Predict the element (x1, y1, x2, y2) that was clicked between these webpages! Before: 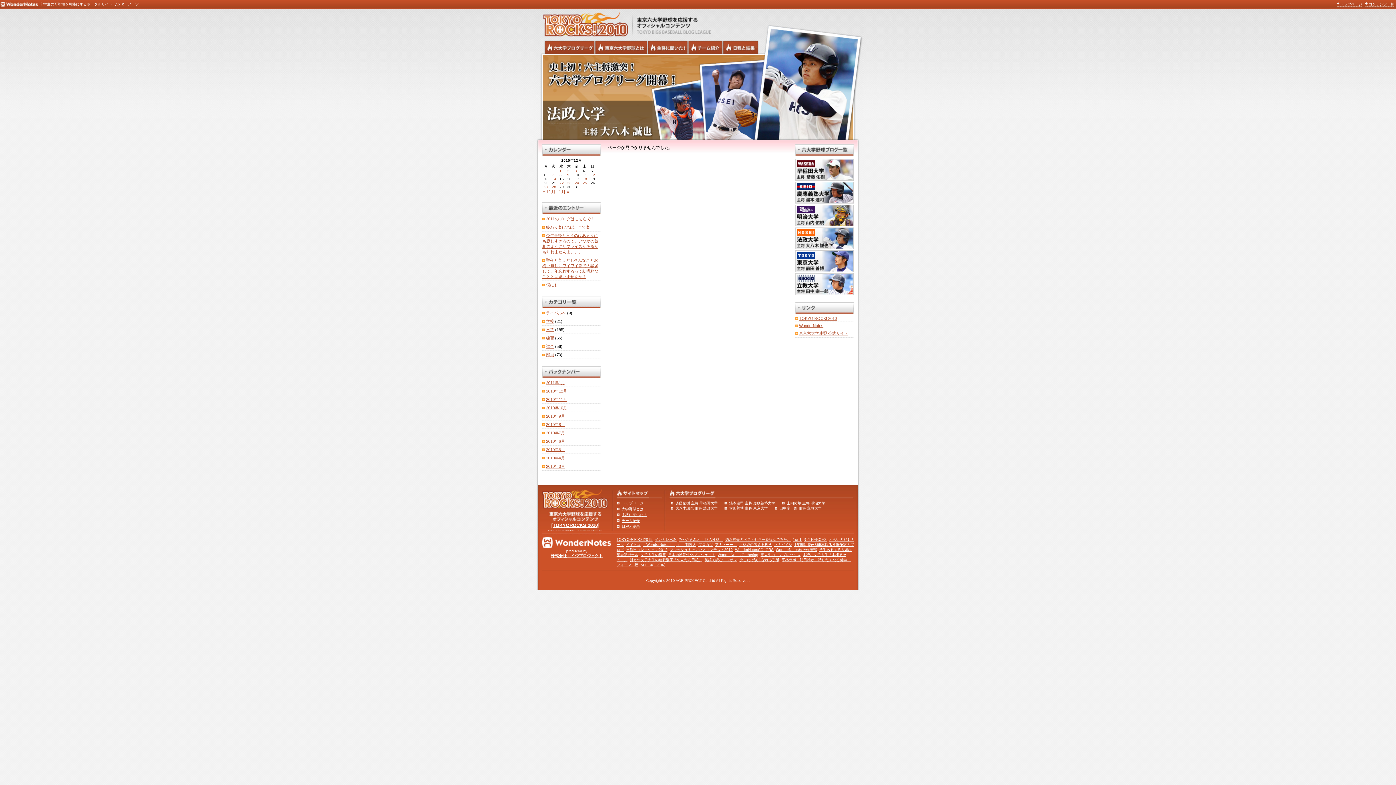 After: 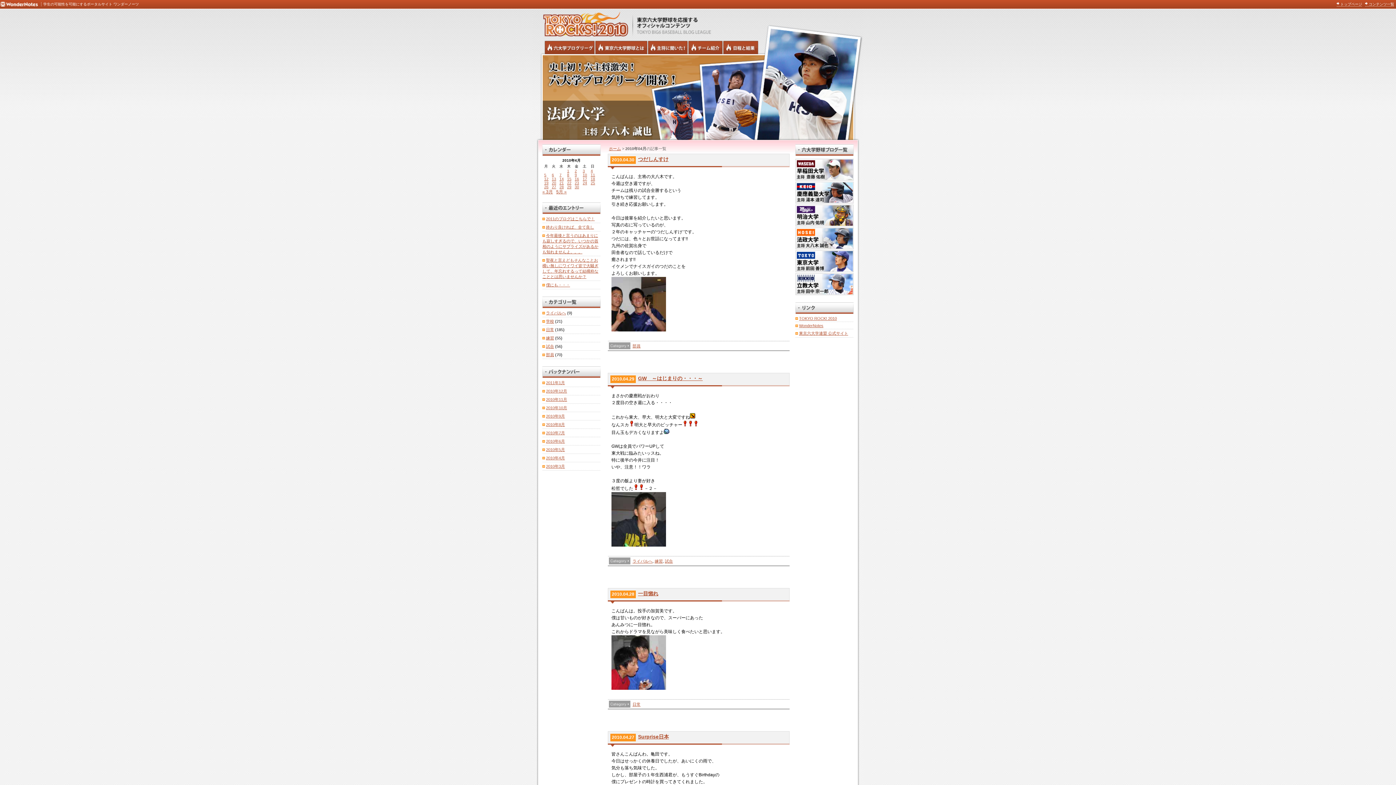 Action: label: 2010年4月 bbox: (542, 456, 565, 460)